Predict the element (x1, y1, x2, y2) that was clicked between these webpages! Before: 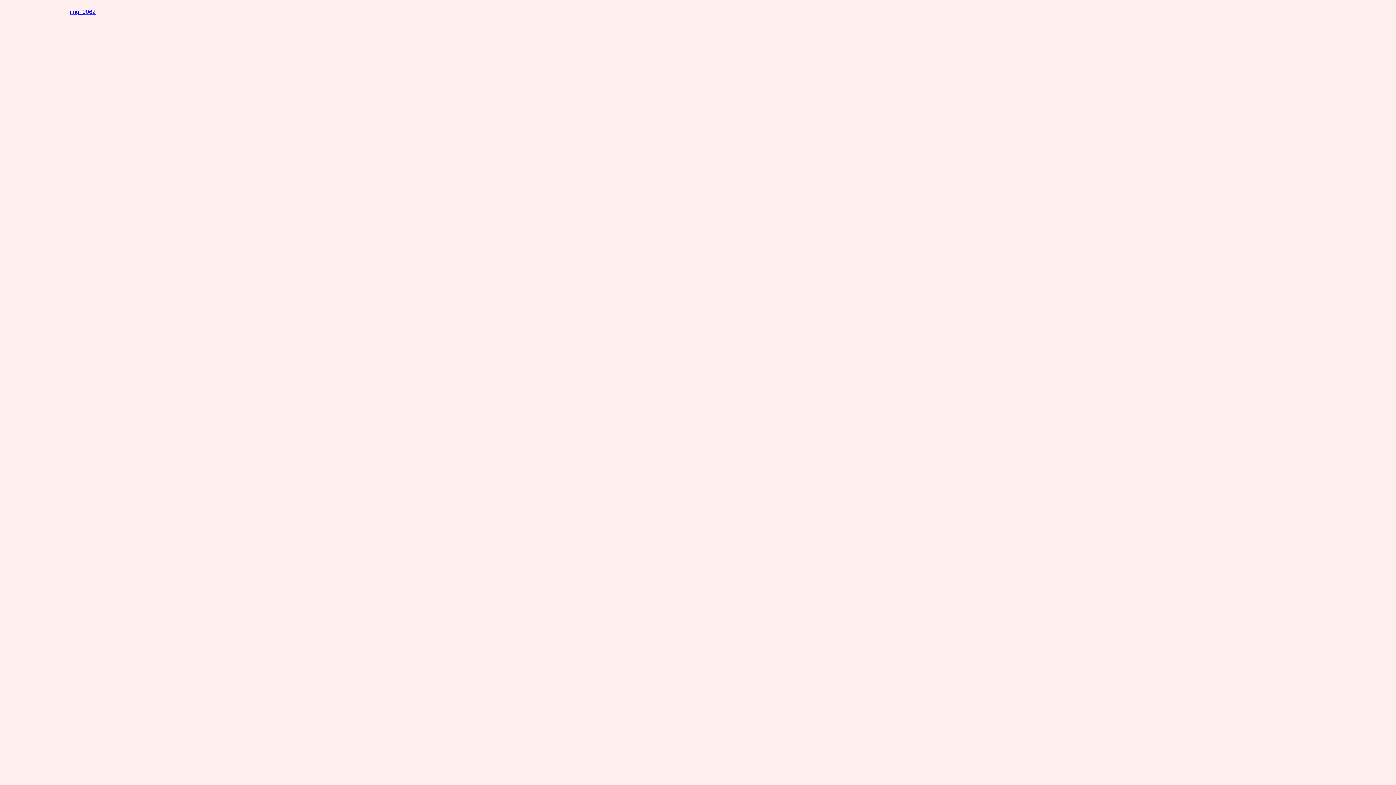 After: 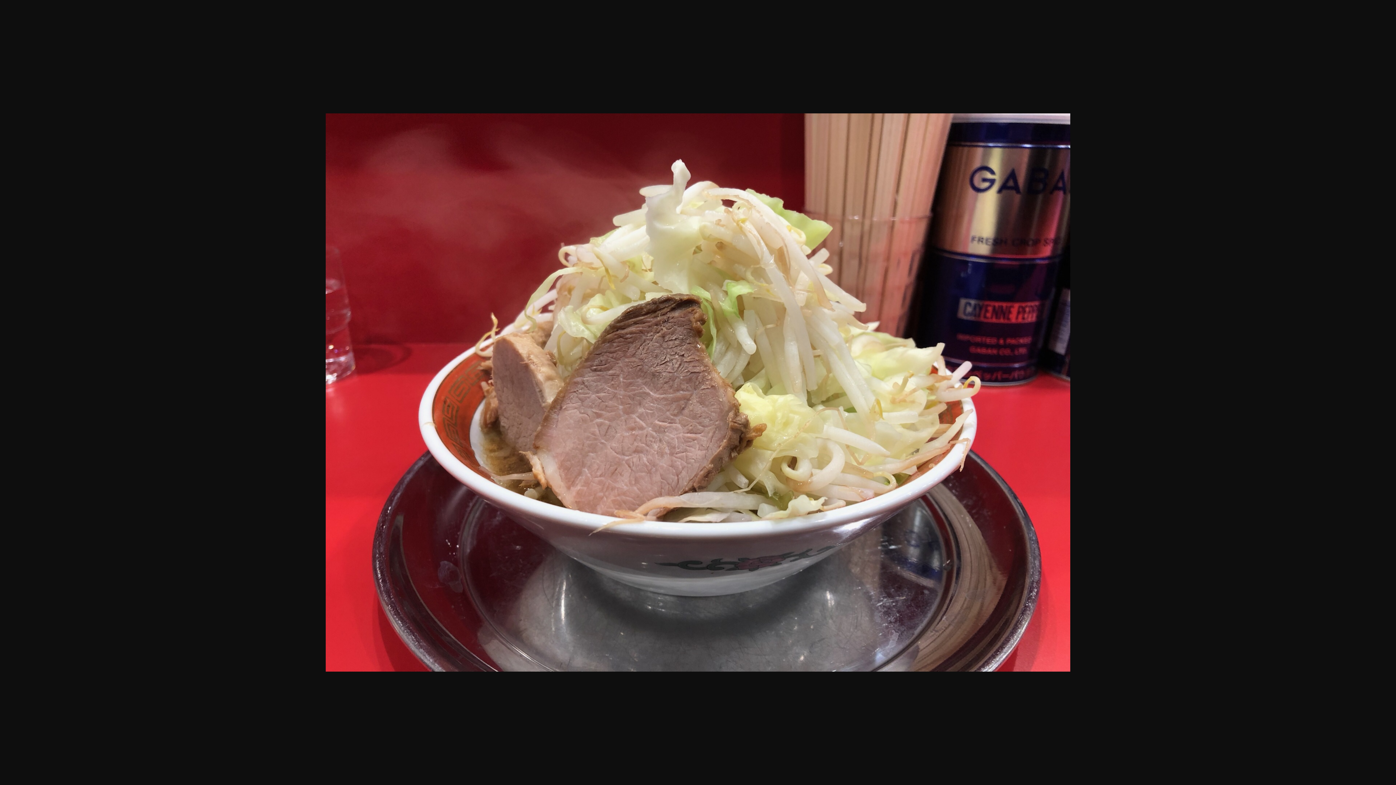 Action: bbox: (69, 8, 95, 14) label: img_9062